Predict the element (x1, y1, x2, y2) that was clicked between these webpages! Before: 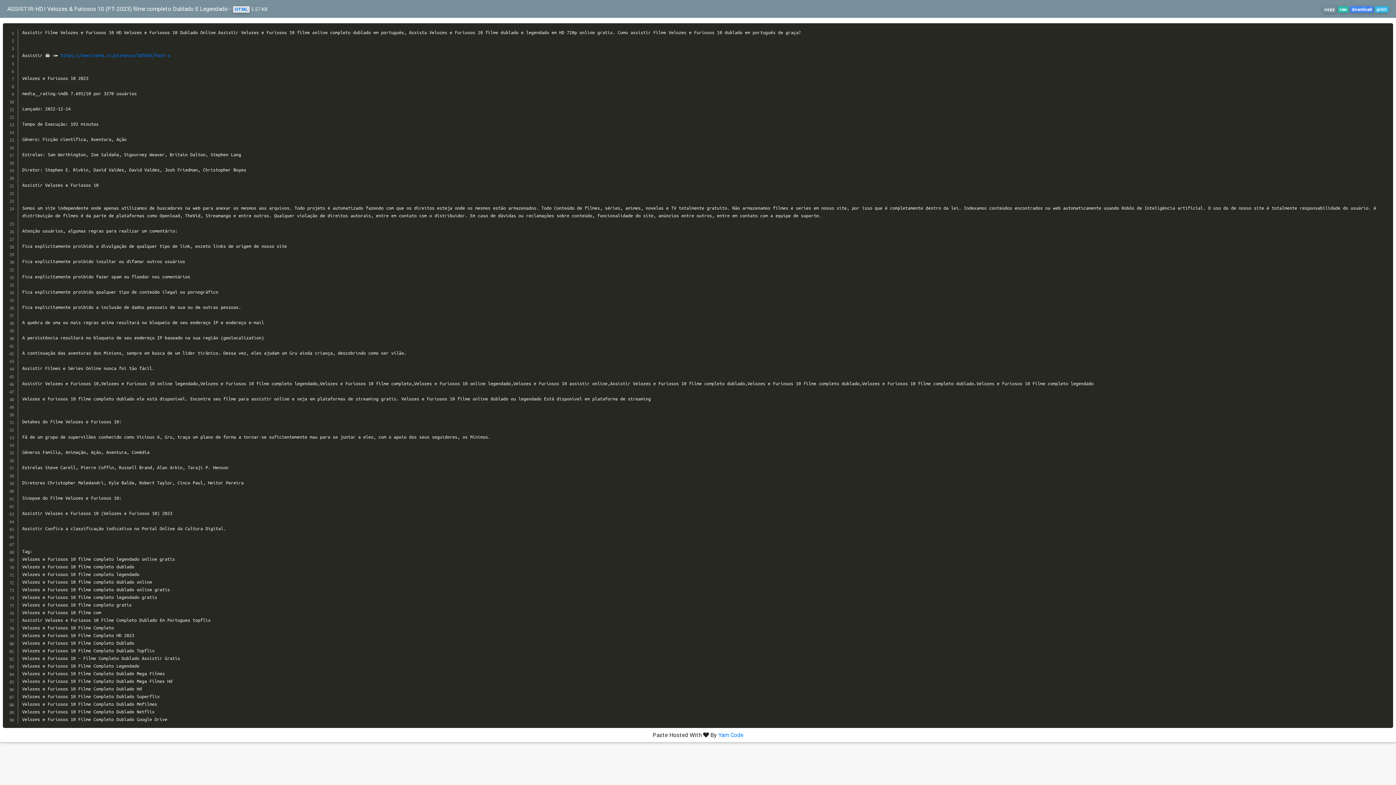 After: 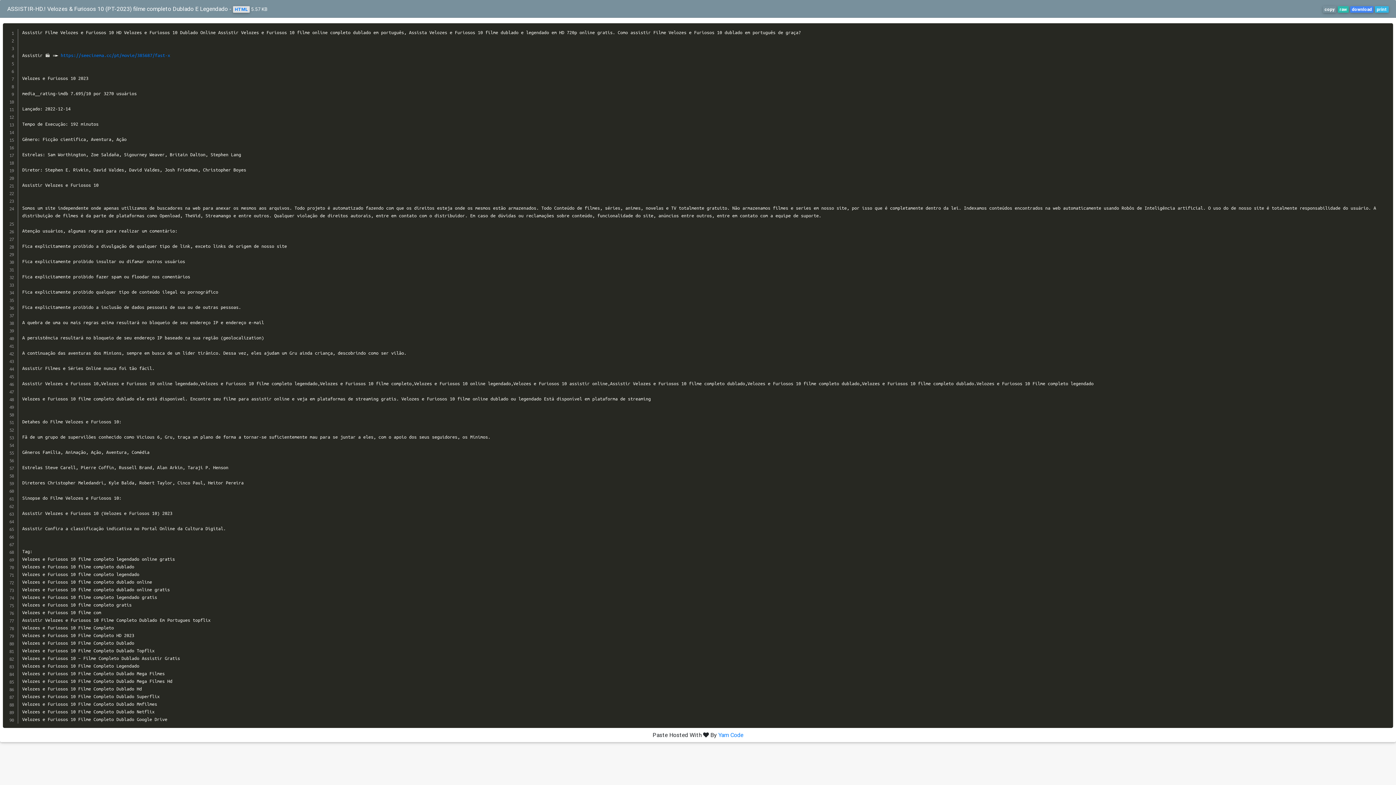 Action: bbox: (1350, 6, 1373, 12) label: download